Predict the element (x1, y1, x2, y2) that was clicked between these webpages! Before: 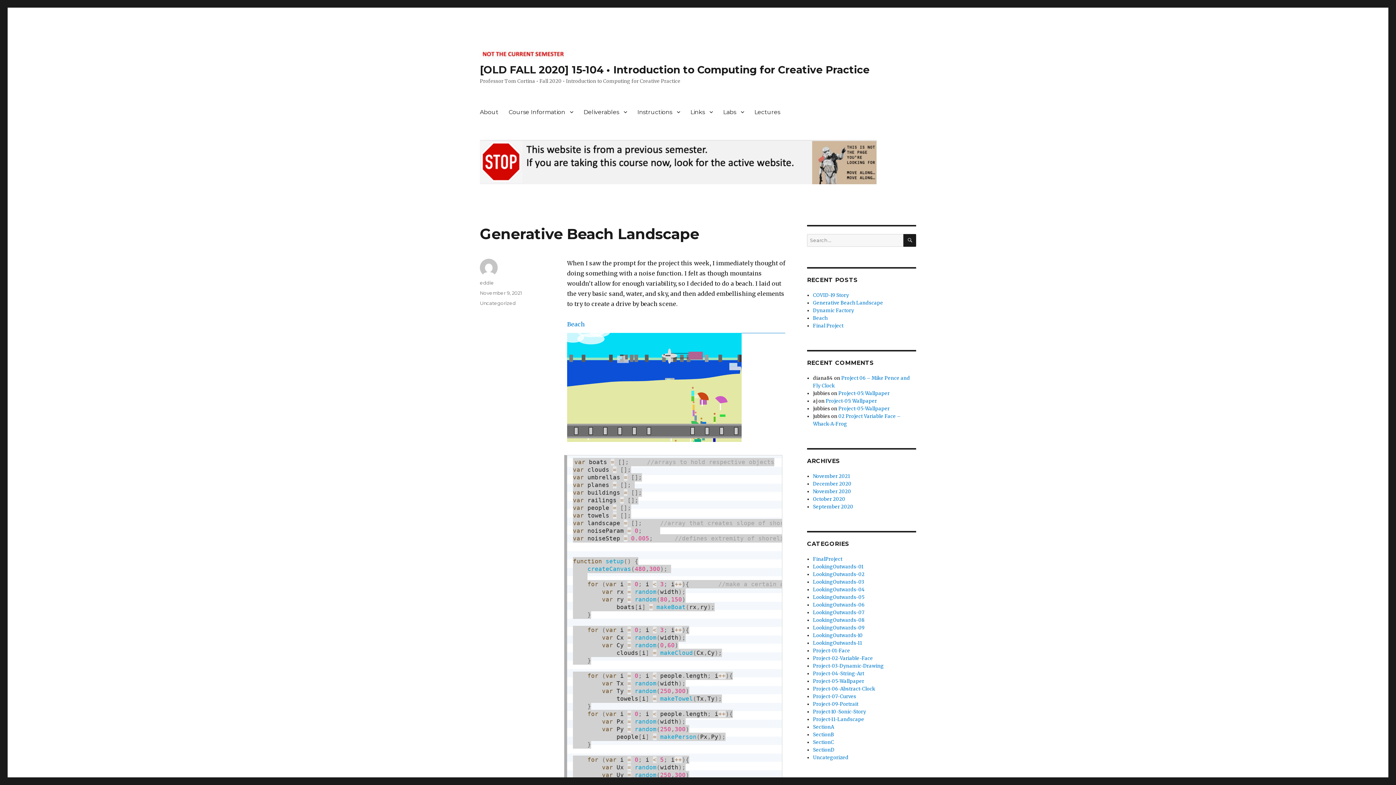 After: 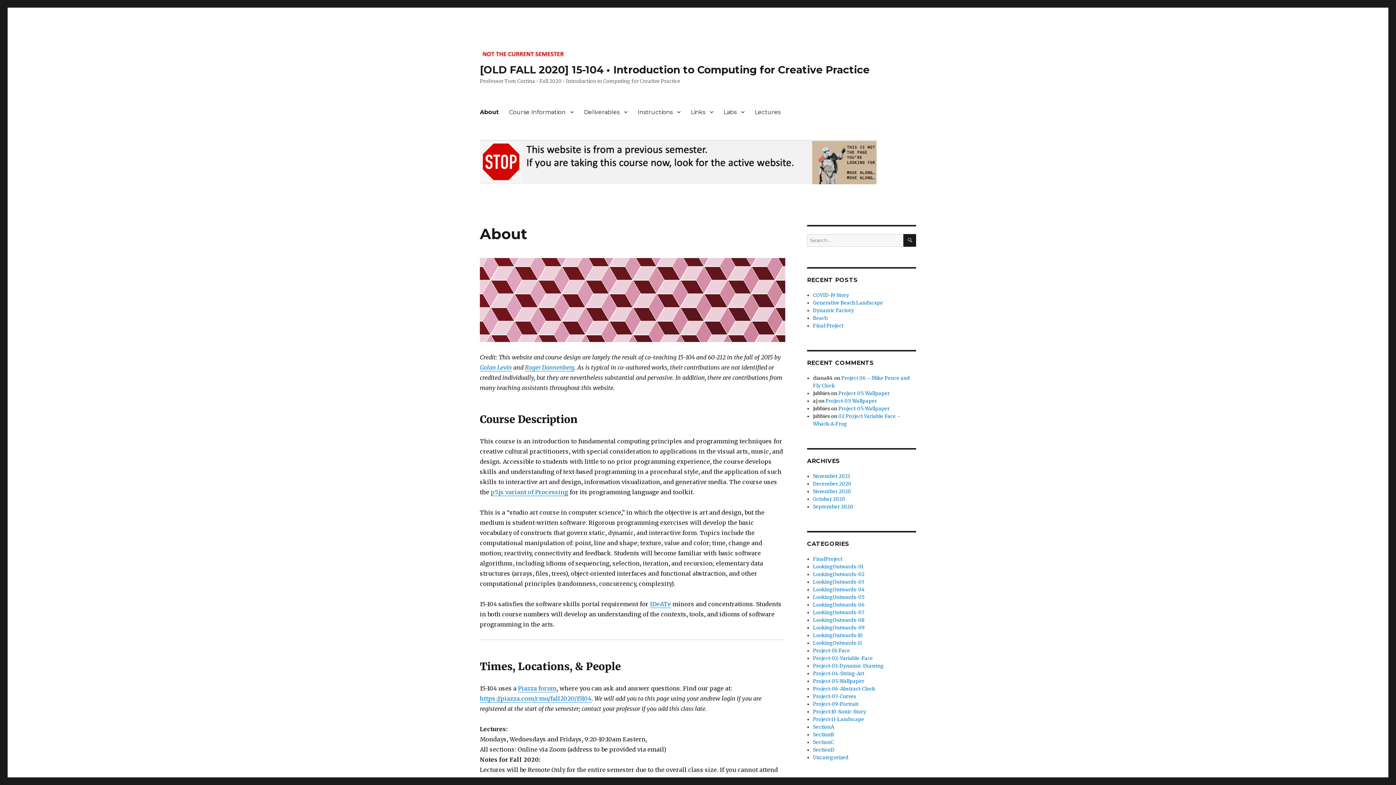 Action: label: SEARCH bbox: (903, 234, 916, 246)